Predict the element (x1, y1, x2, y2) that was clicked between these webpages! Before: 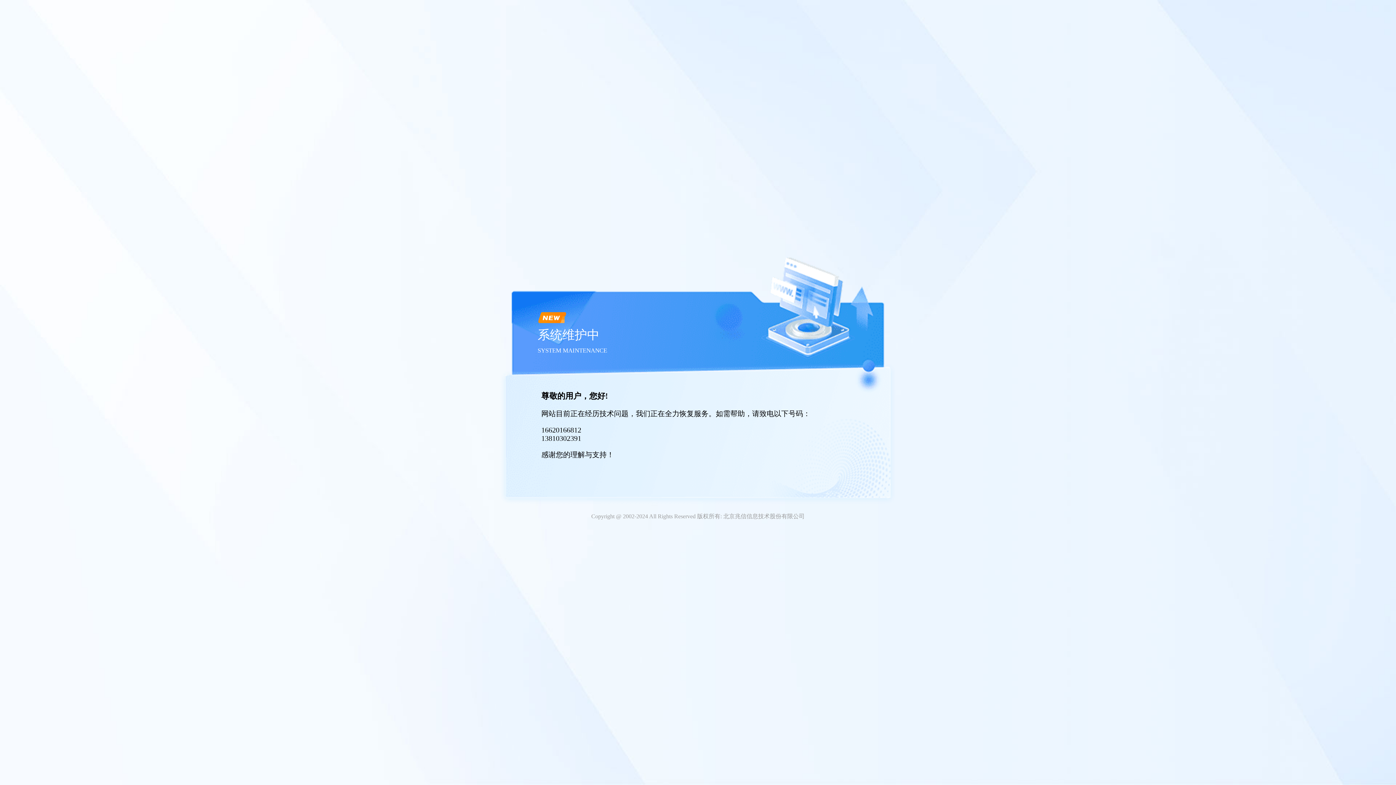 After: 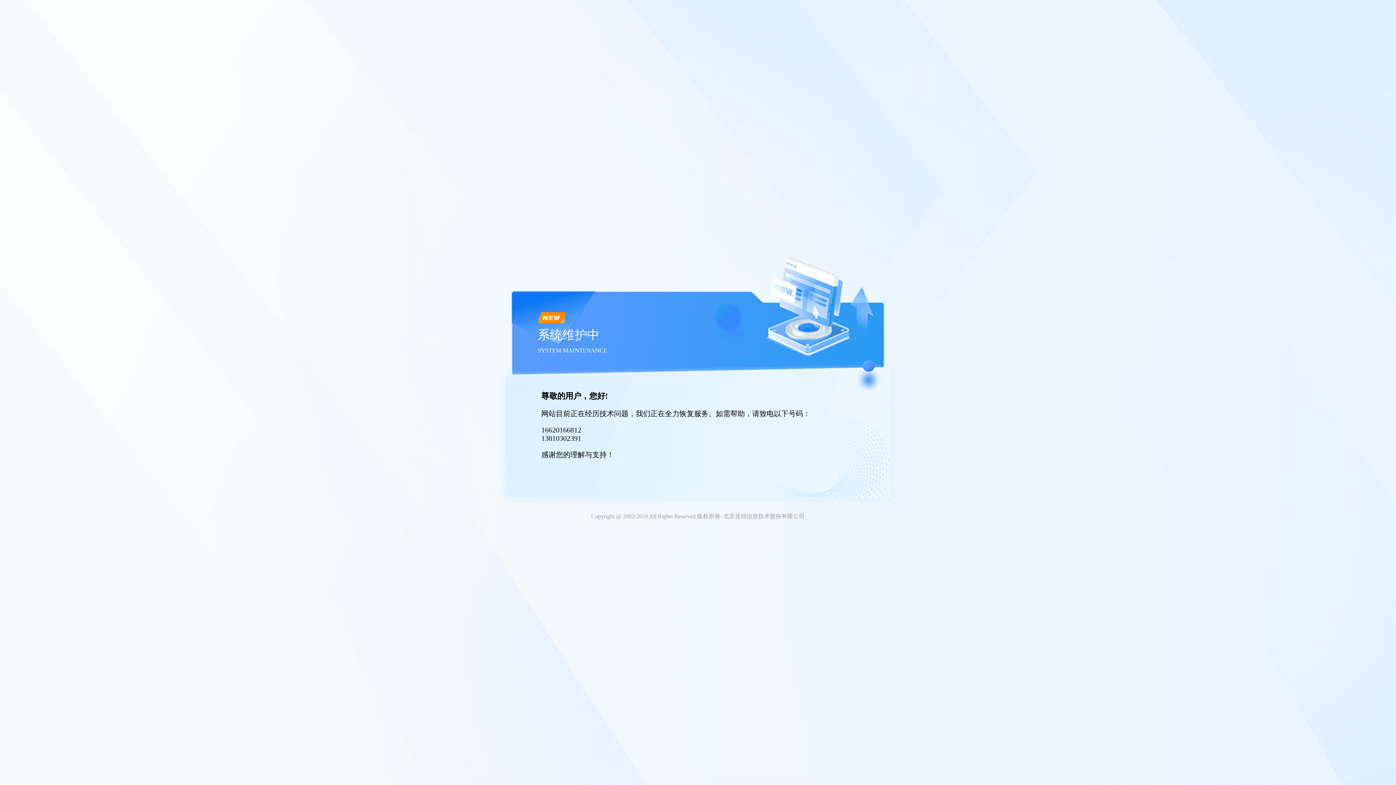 Action: bbox: (541, 434, 581, 442) label: 13810302391